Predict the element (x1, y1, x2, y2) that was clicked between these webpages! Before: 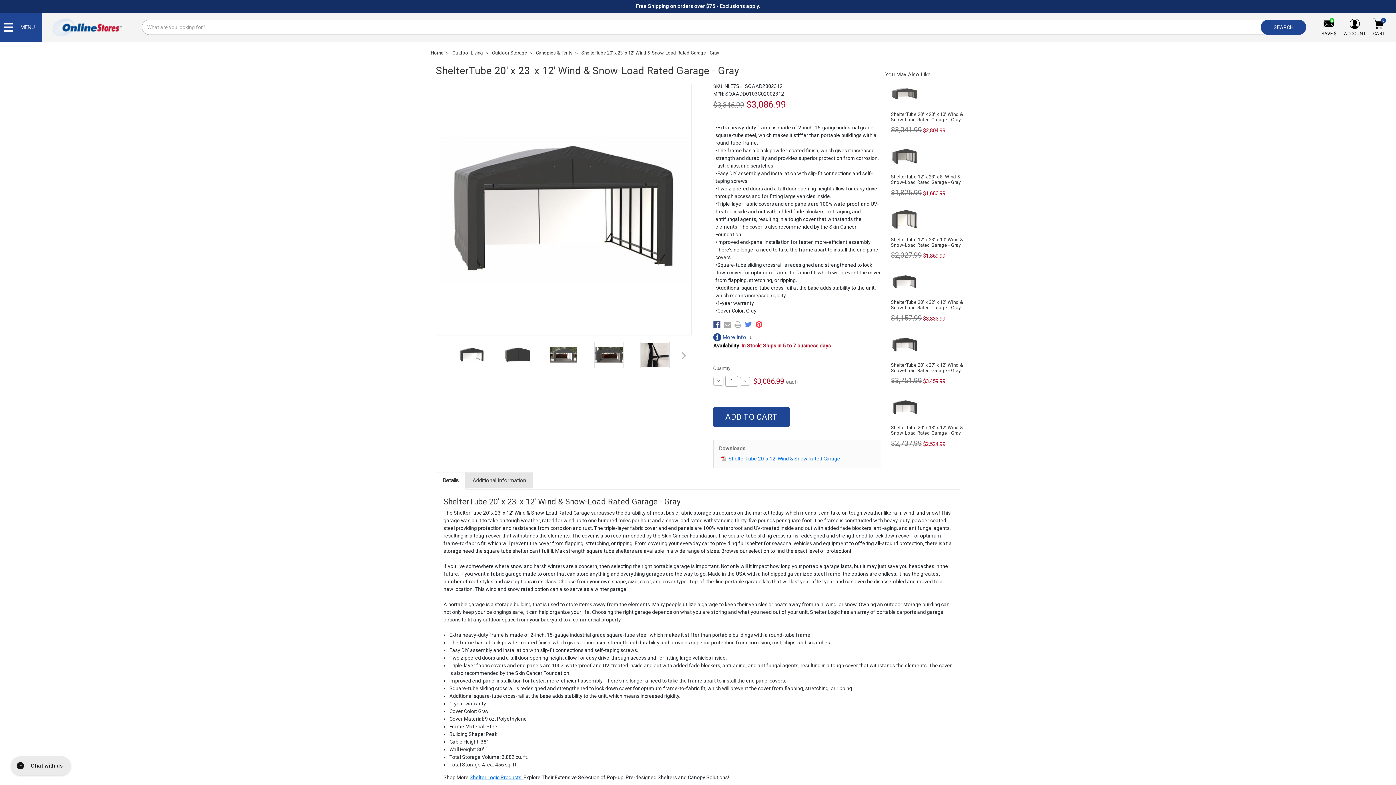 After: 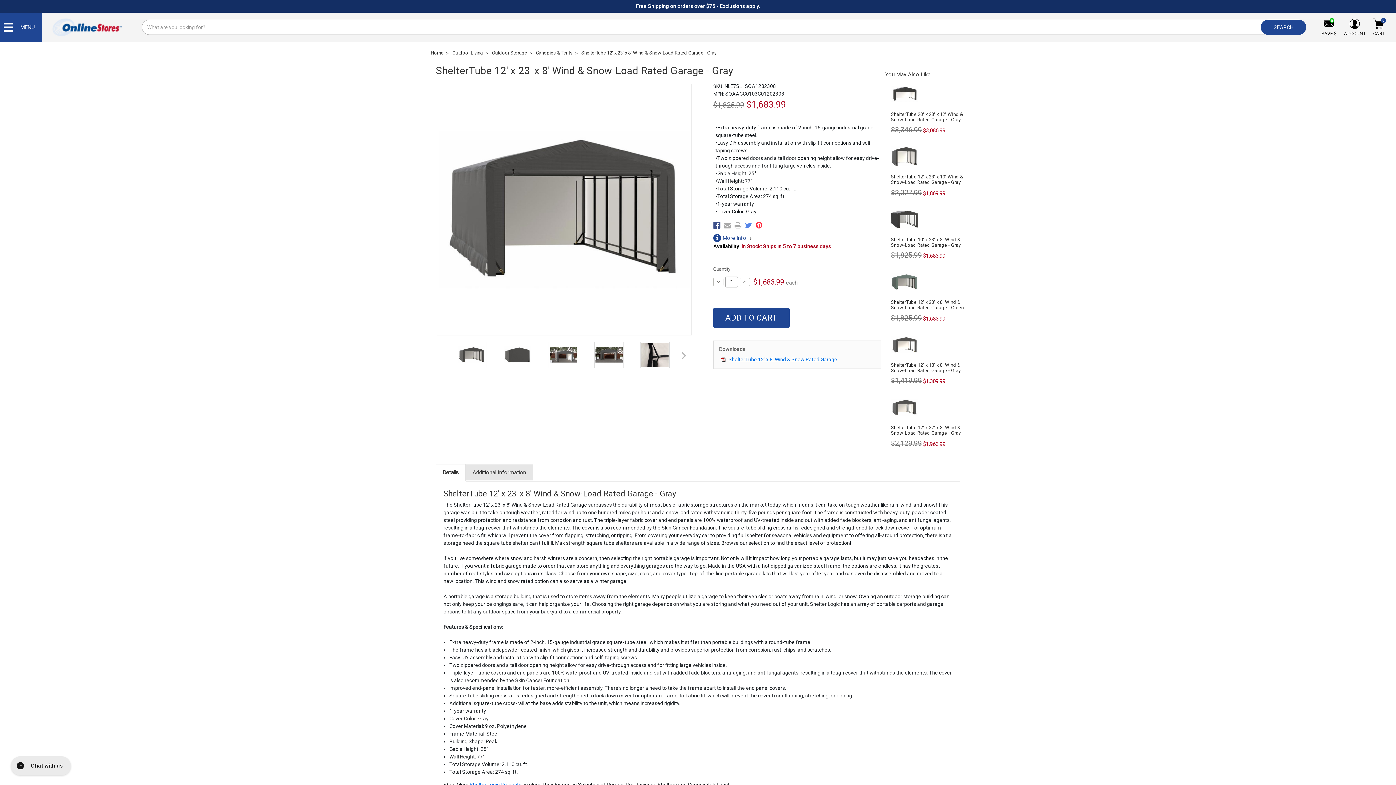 Action: label: ShelterTube 12' x 23' x 8' Wind & Snow-Load Rated Garage - Gray bbox: (891, 143, 918, 170)